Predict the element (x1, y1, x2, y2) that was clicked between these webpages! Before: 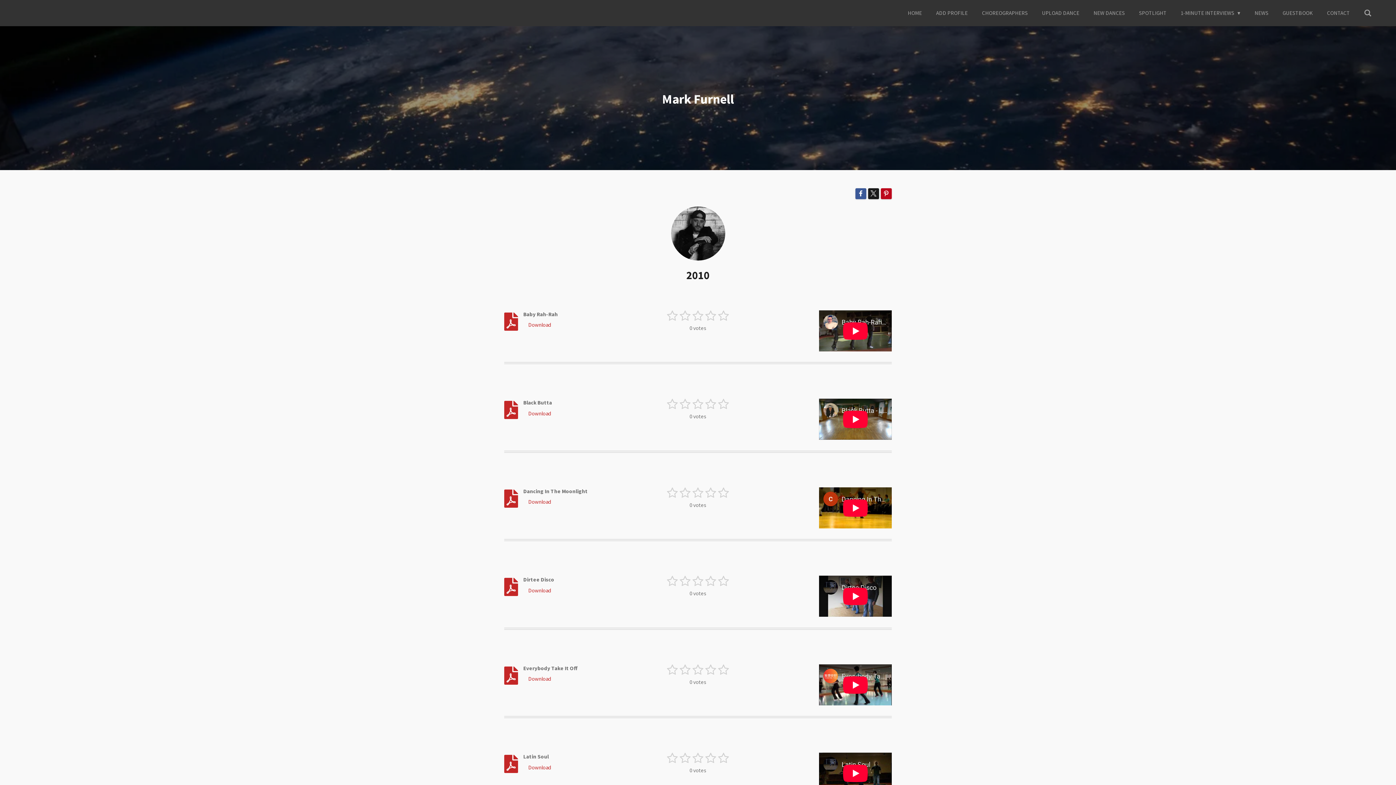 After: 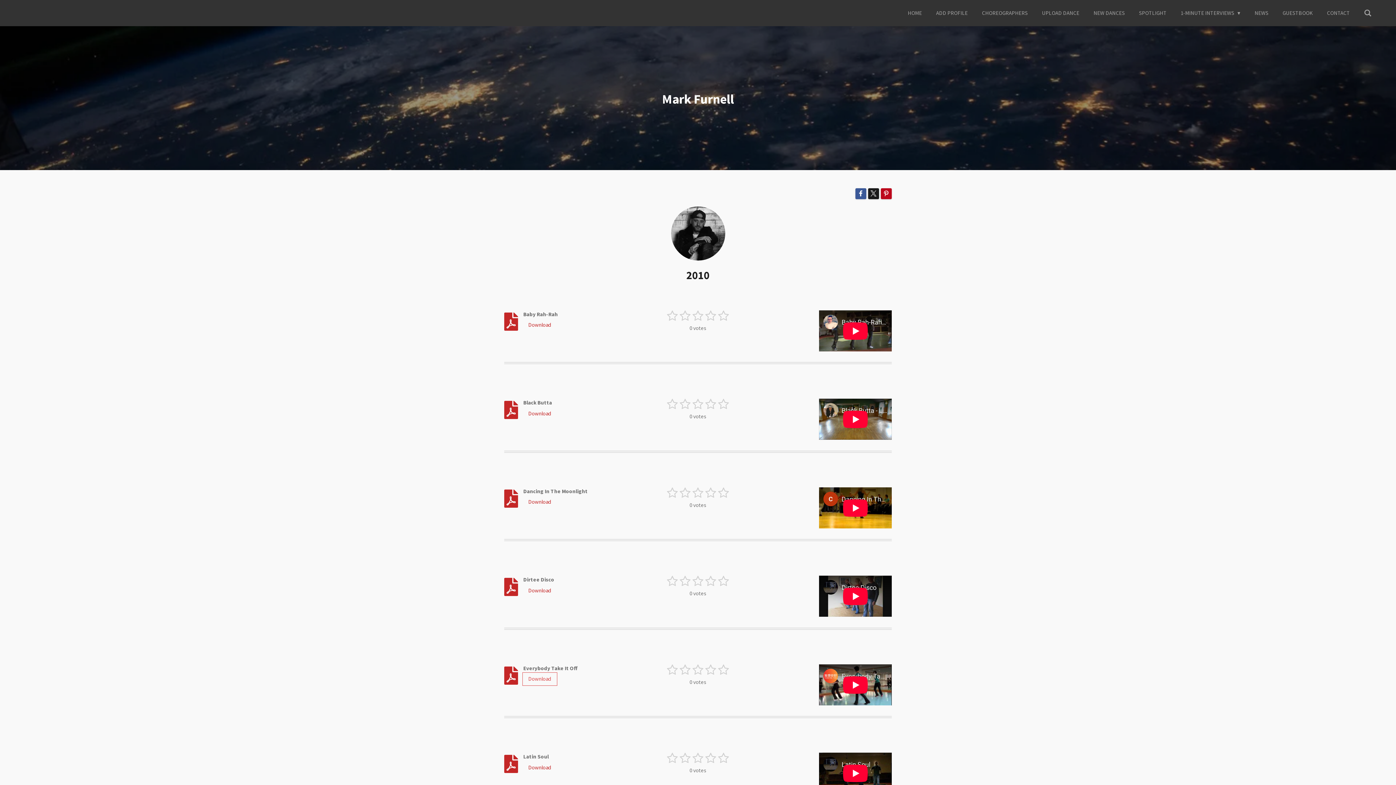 Action: bbox: (523, 673, 556, 684) label: Download